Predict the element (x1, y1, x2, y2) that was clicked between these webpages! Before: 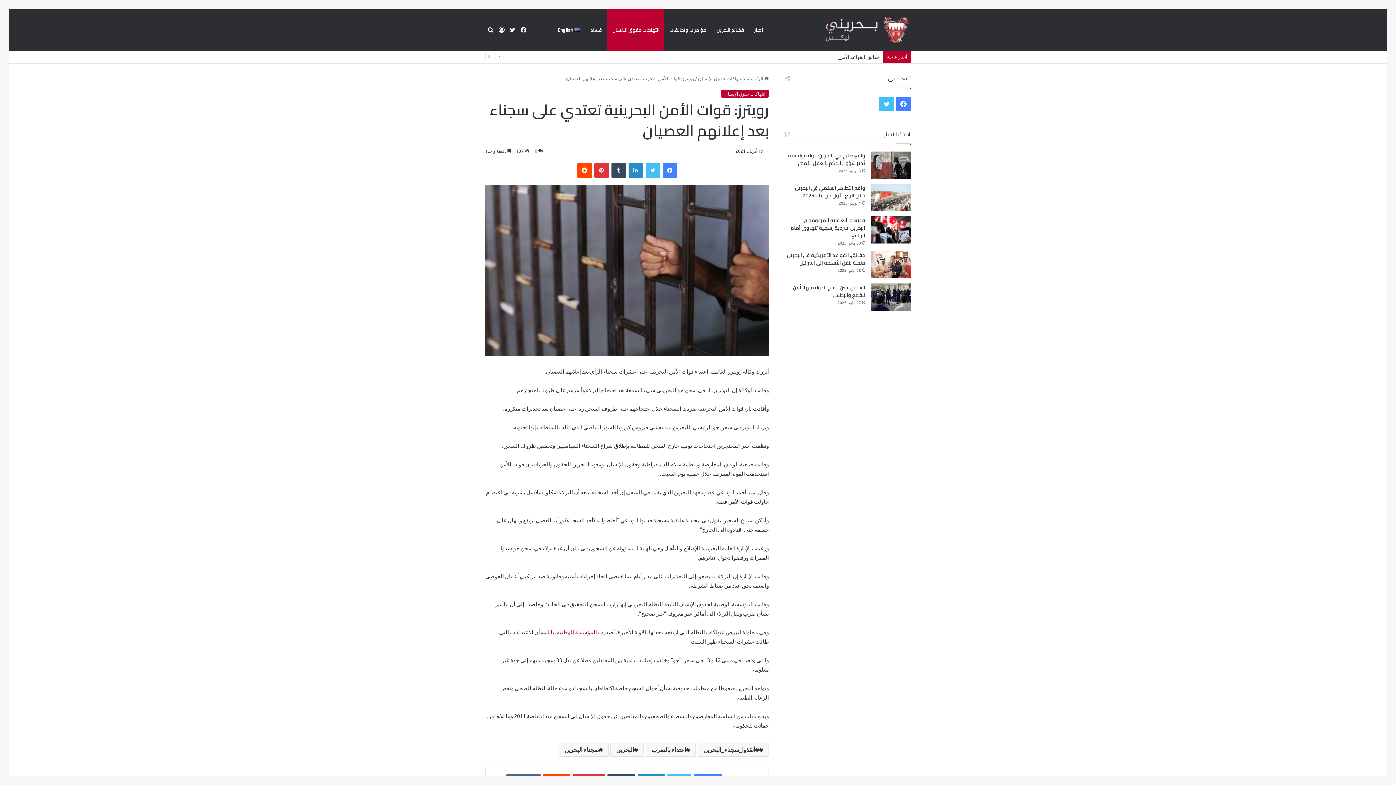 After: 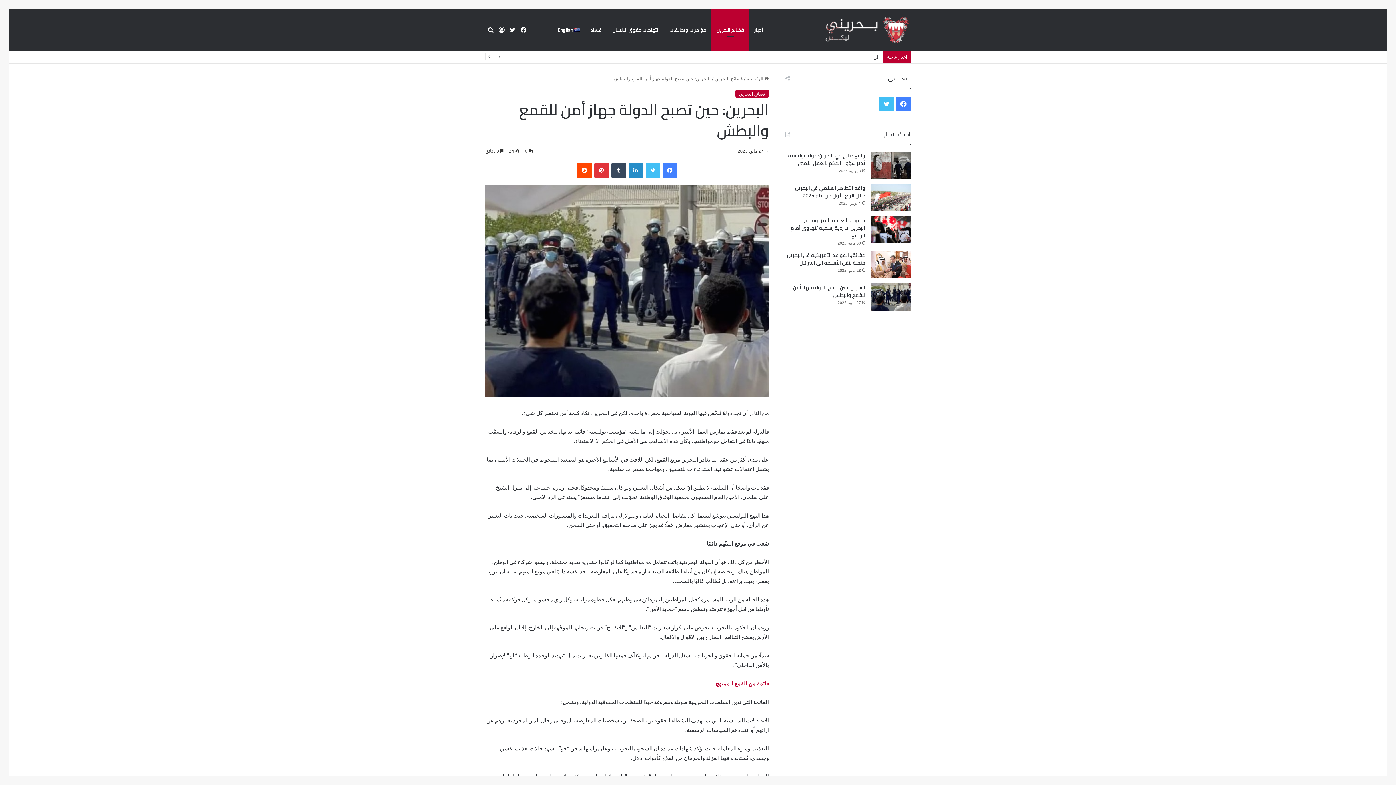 Action: bbox: (870, 283, 910, 310) label: البحرين: حين تصبح الدولة جهاز أمن للقمع والبطش